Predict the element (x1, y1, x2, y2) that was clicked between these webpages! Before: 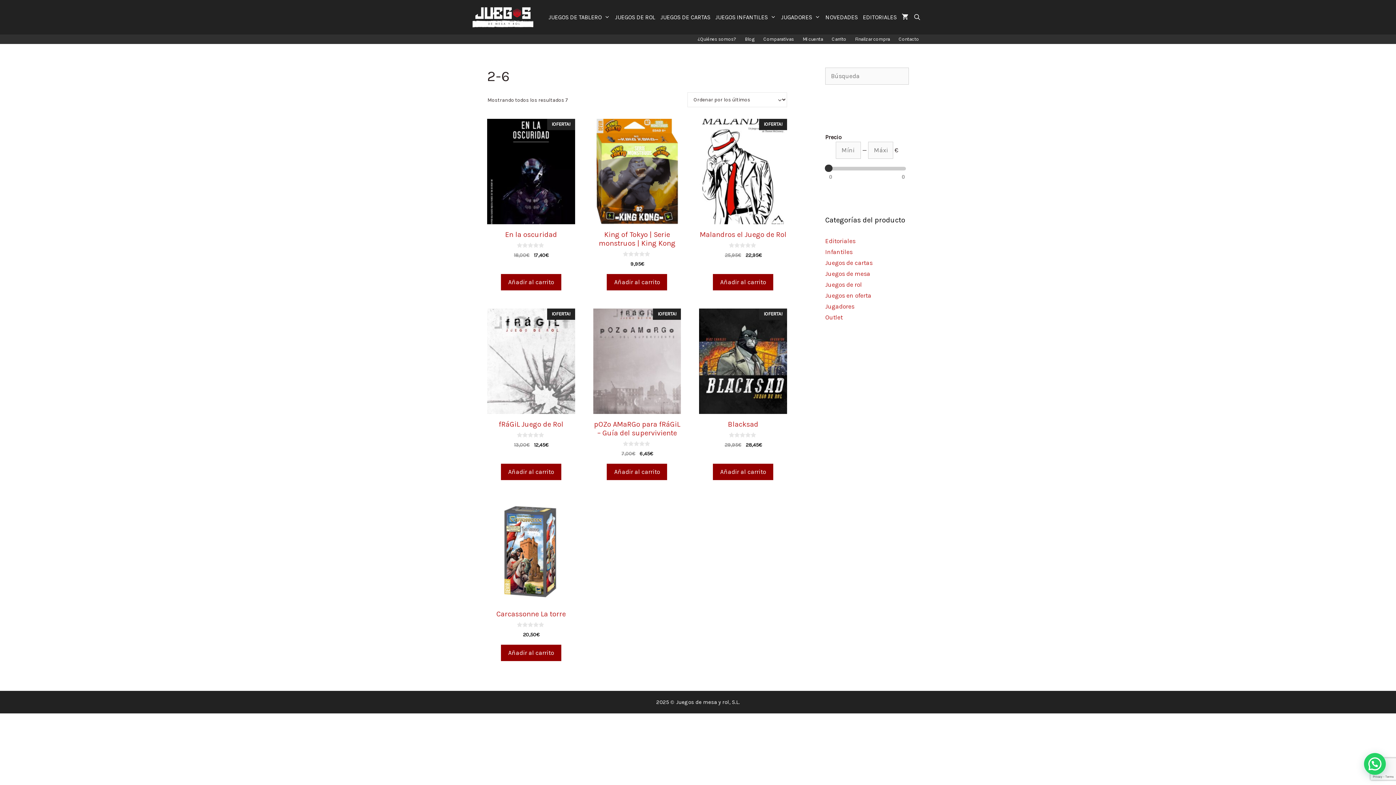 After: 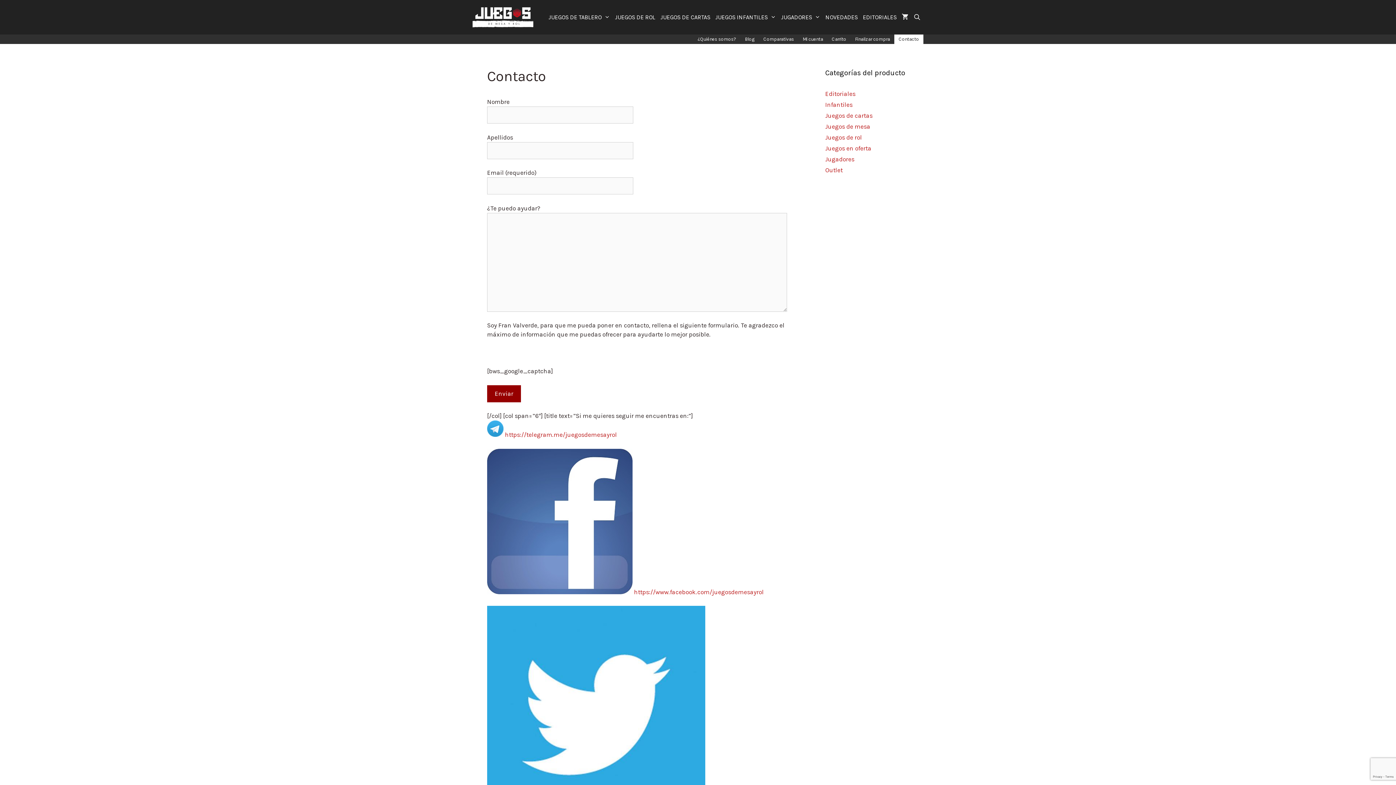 Action: bbox: (894, 34, 923, 44) label: Contacto